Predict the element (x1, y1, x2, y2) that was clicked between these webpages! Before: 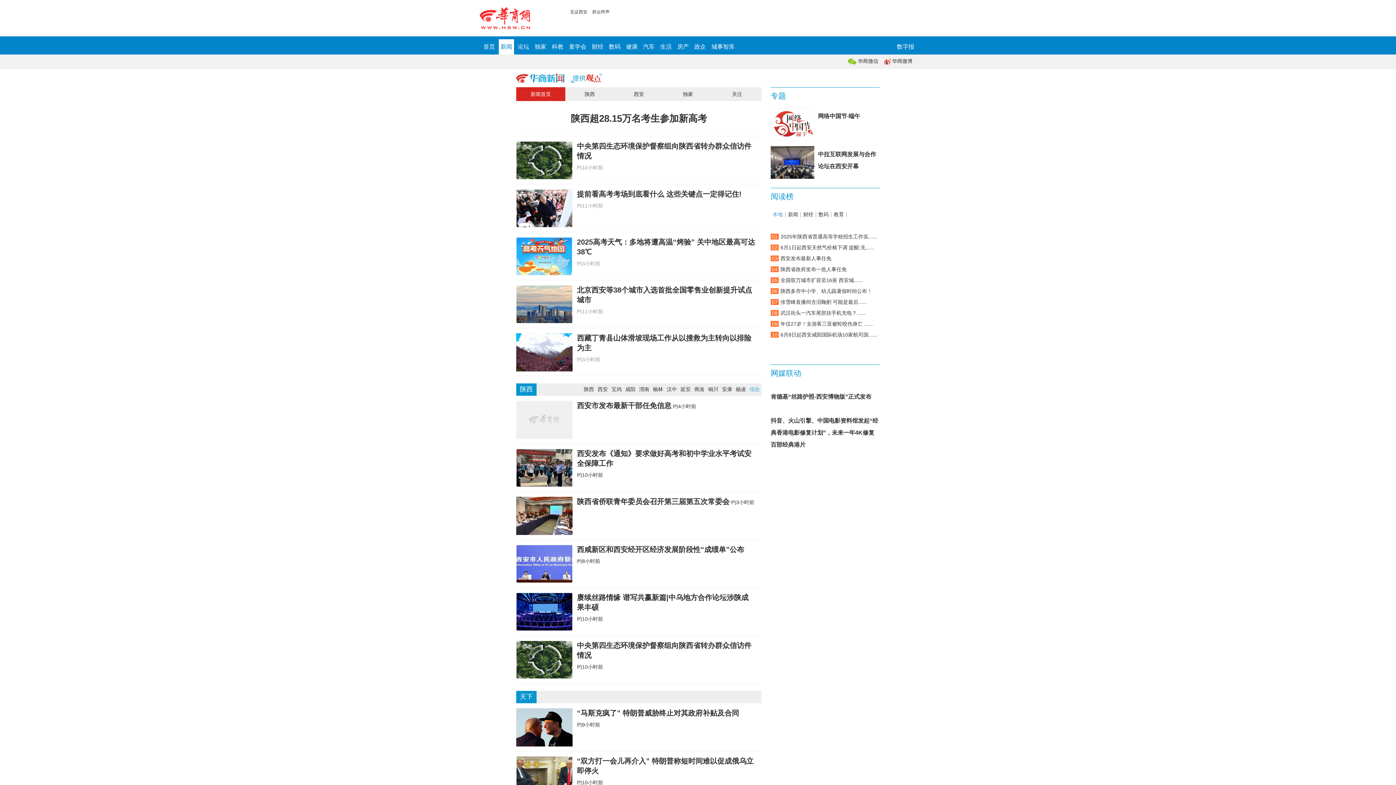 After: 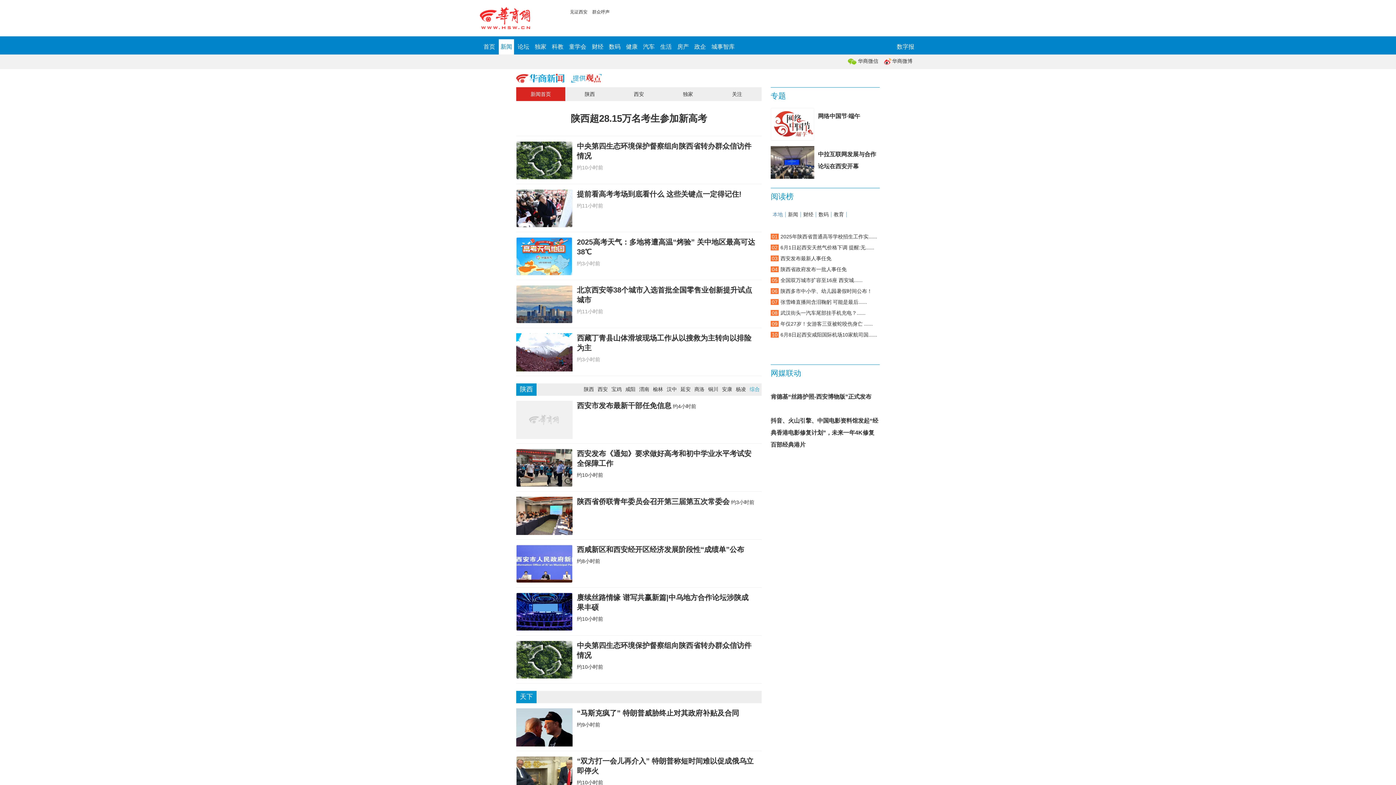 Action: label: 新闻 bbox: (498, 39, 514, 54)